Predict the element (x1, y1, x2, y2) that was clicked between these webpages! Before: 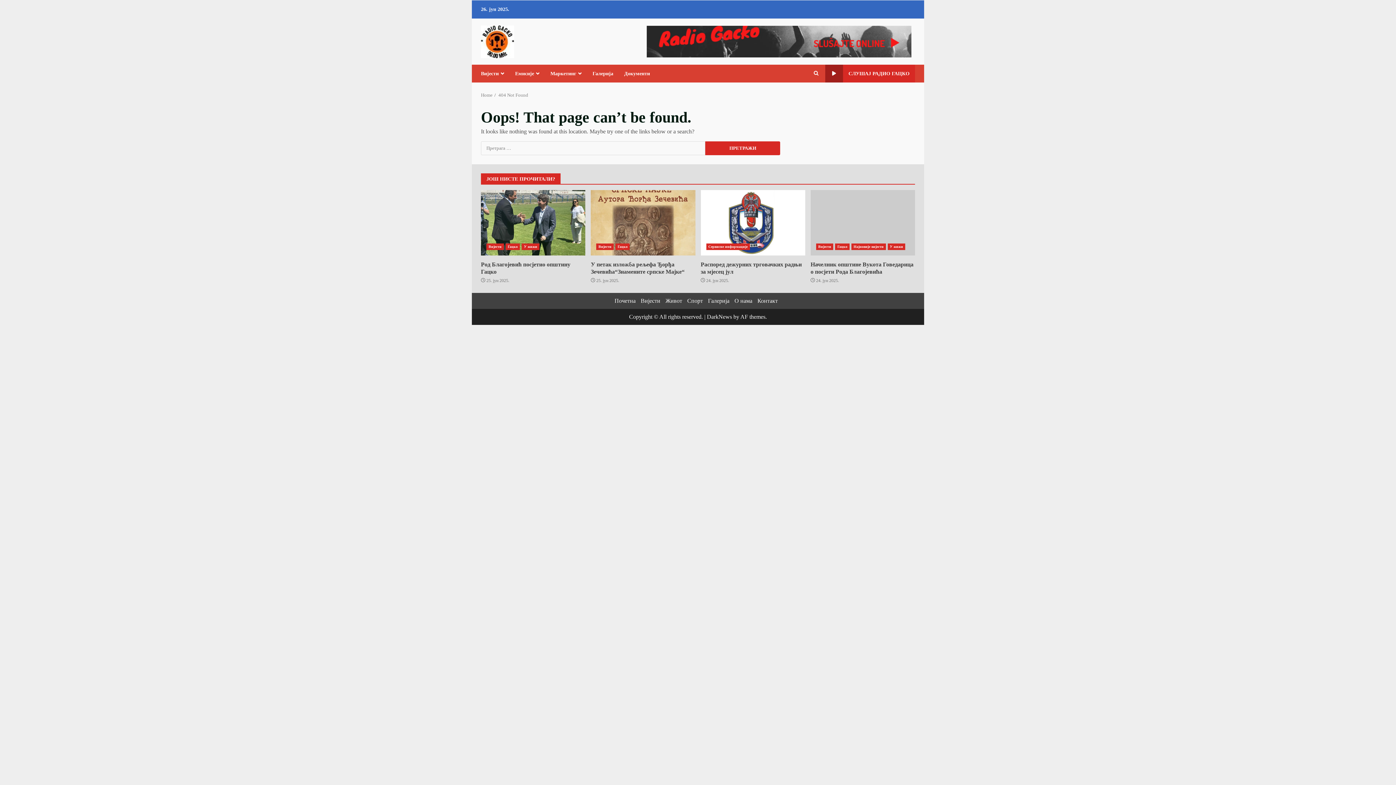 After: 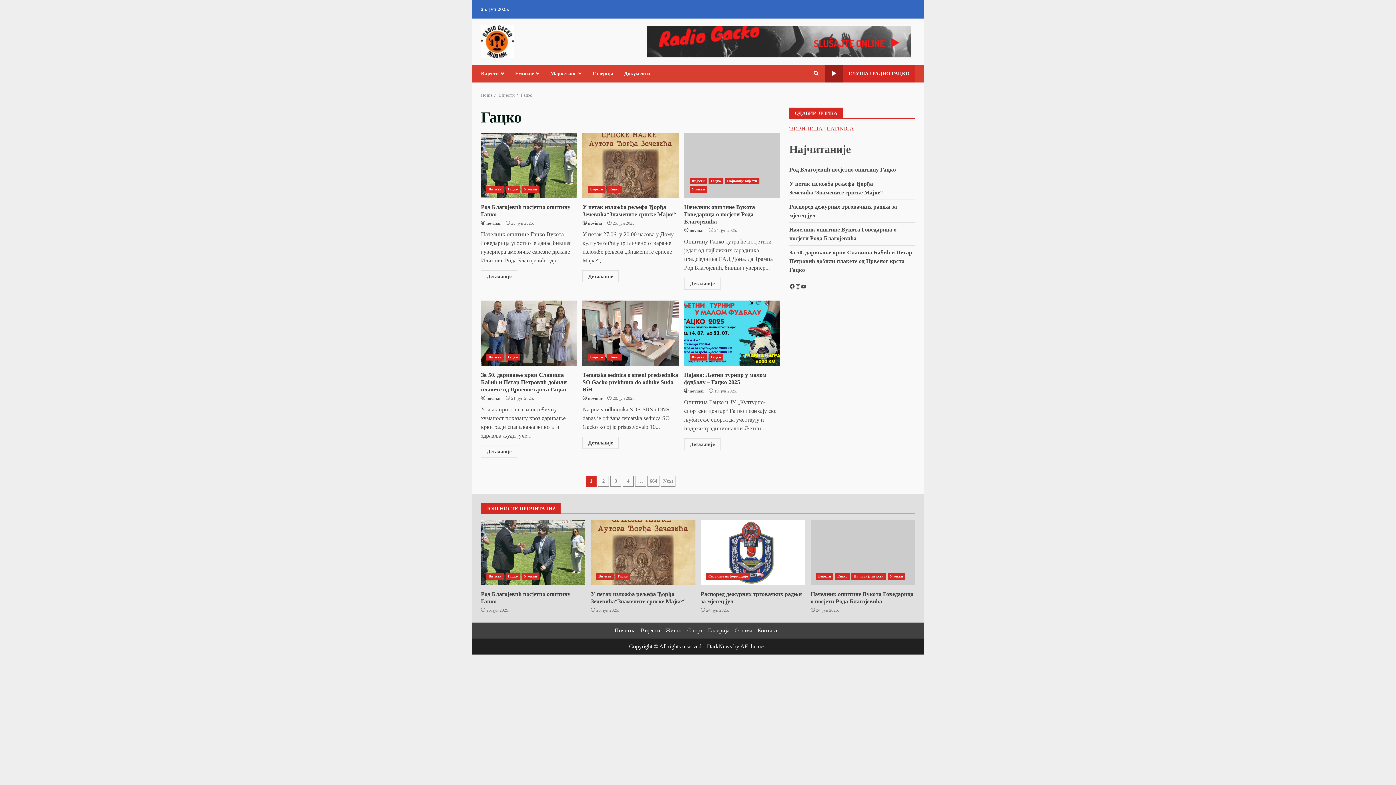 Action: bbox: (615, 243, 629, 250) label: Гацко